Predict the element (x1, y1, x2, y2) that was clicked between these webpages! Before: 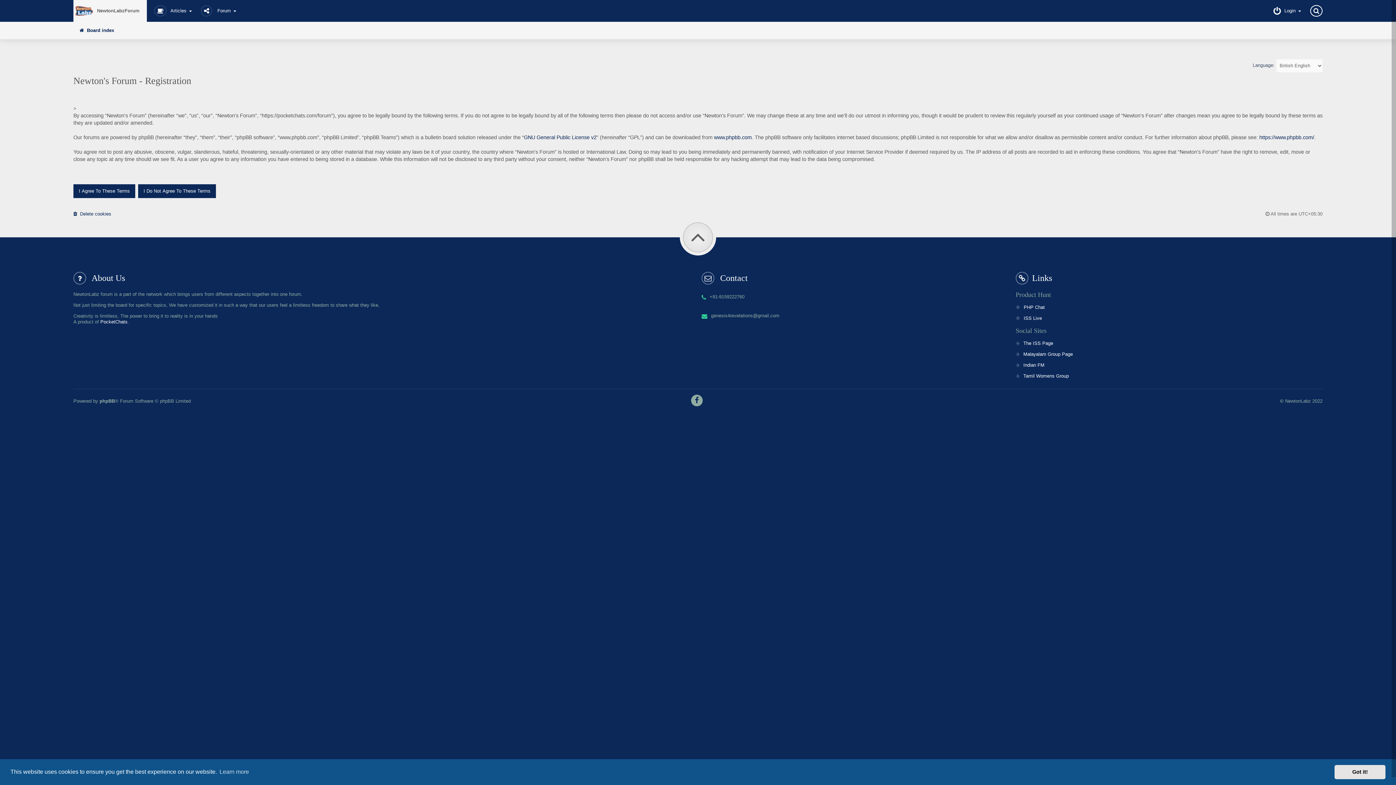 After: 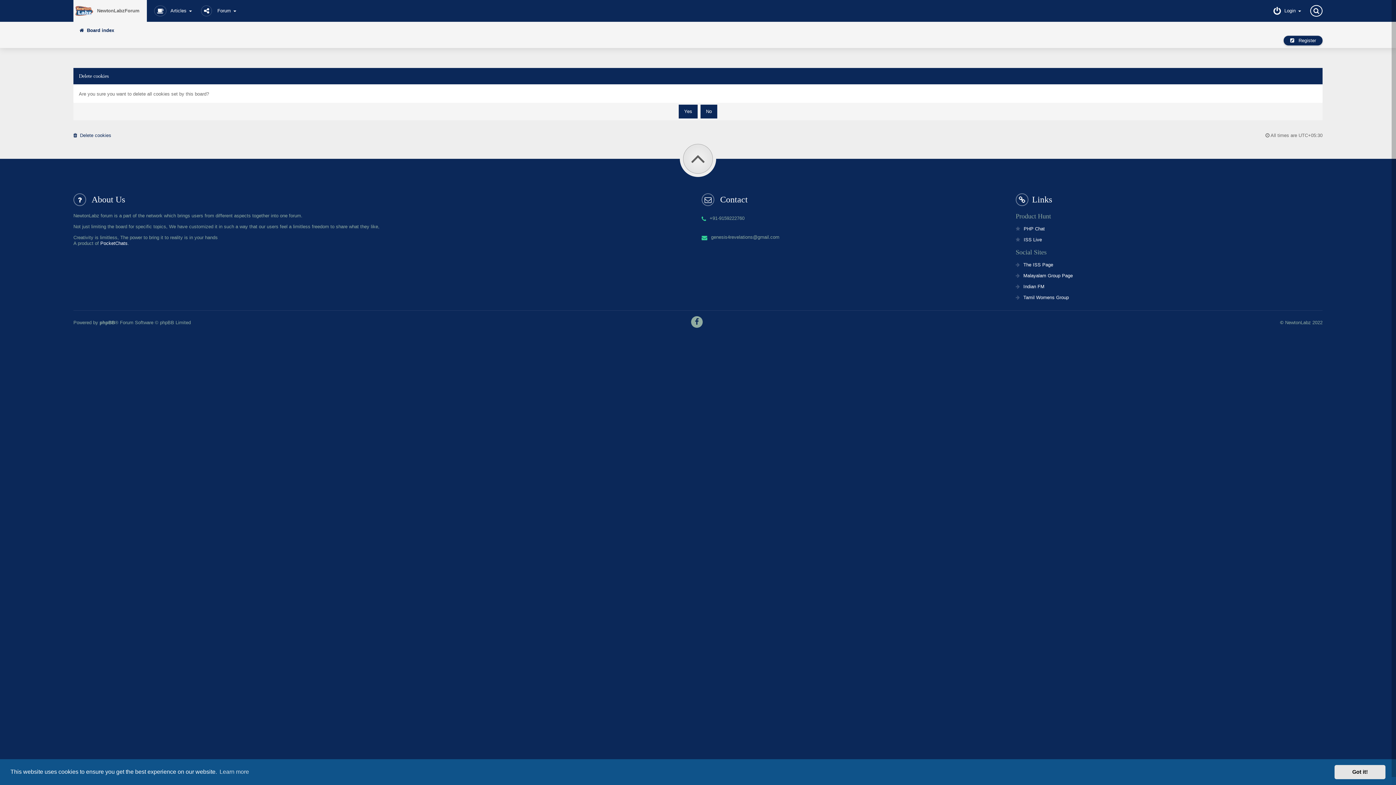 Action: bbox: (73, 211, 111, 216) label:   Delete cookies